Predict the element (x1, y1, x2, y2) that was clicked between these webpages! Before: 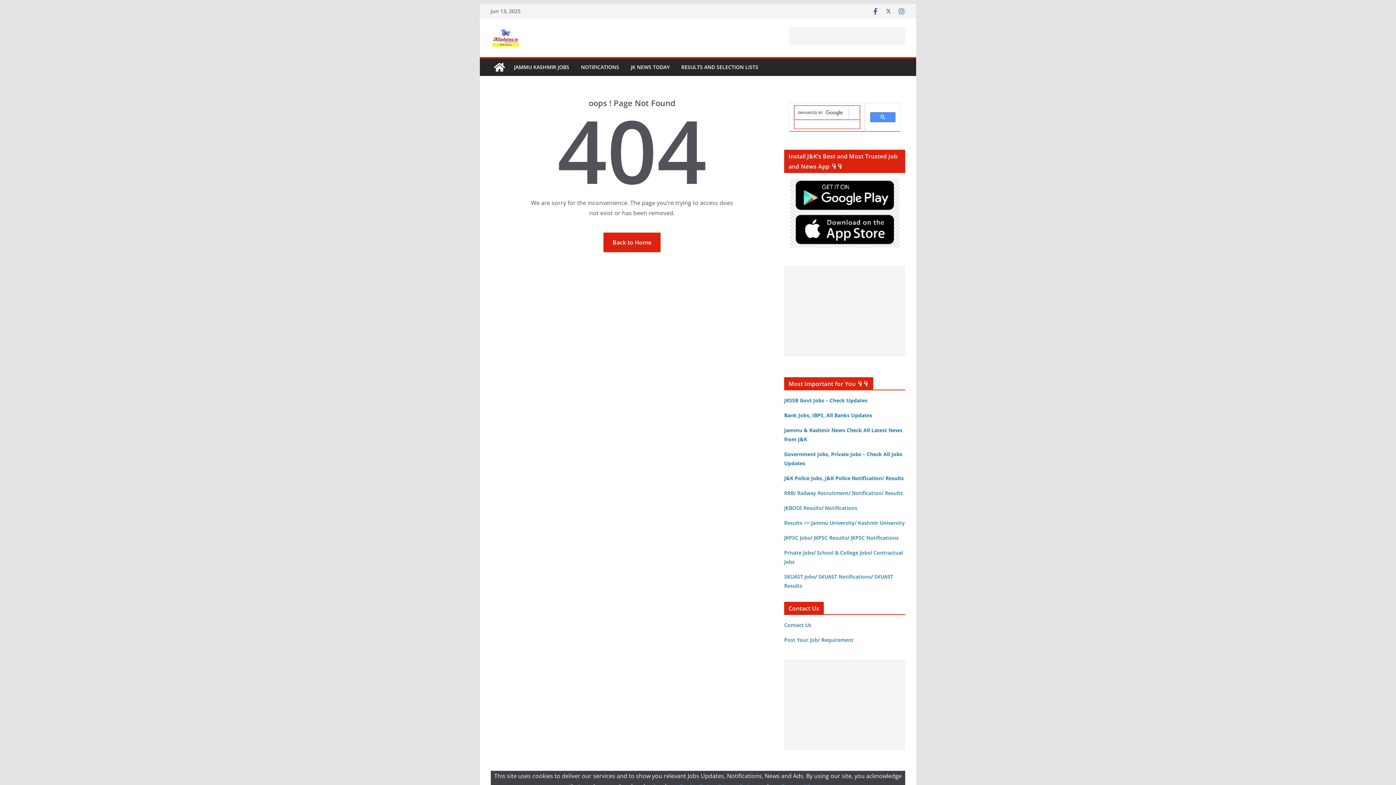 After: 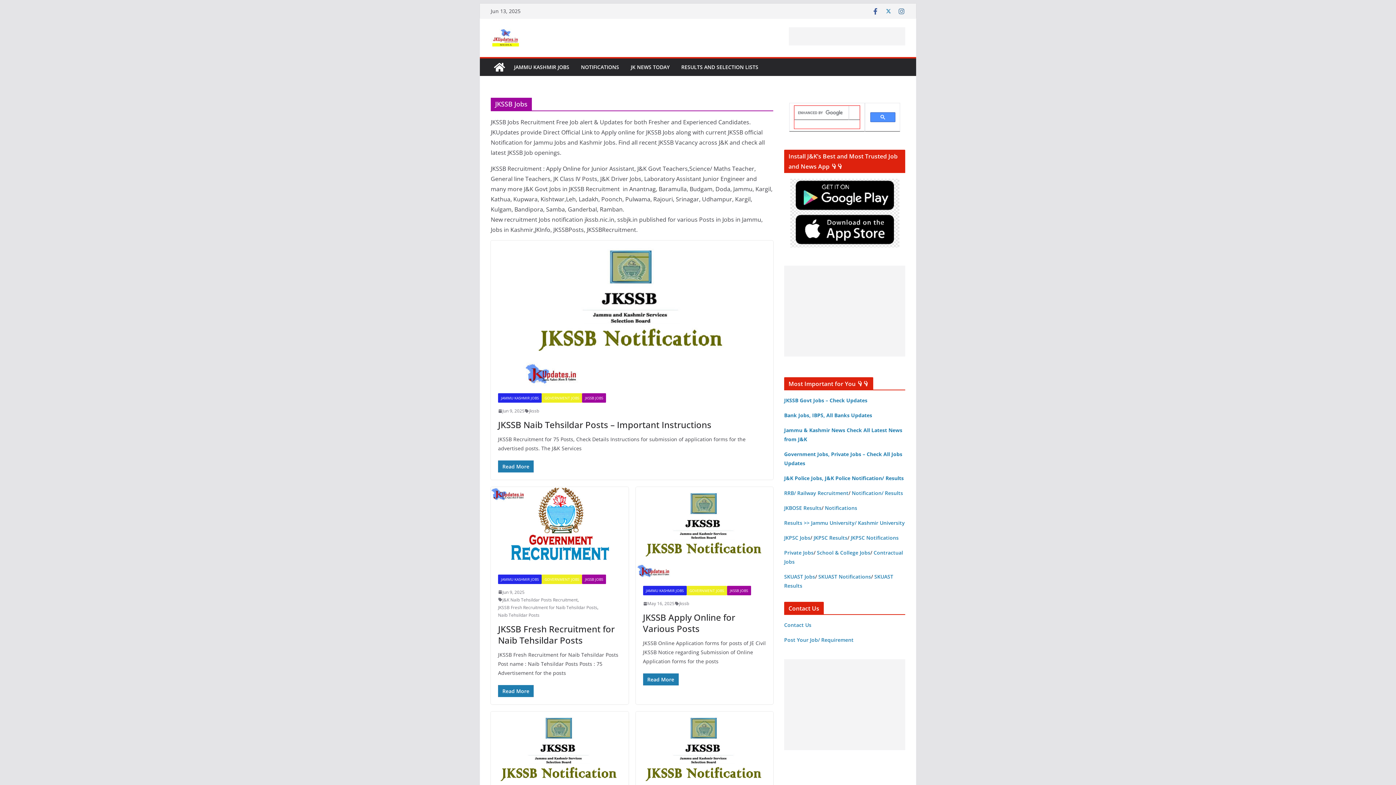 Action: label: JKSSB Govt Jobs – Check Updates bbox: (784, 397, 867, 404)